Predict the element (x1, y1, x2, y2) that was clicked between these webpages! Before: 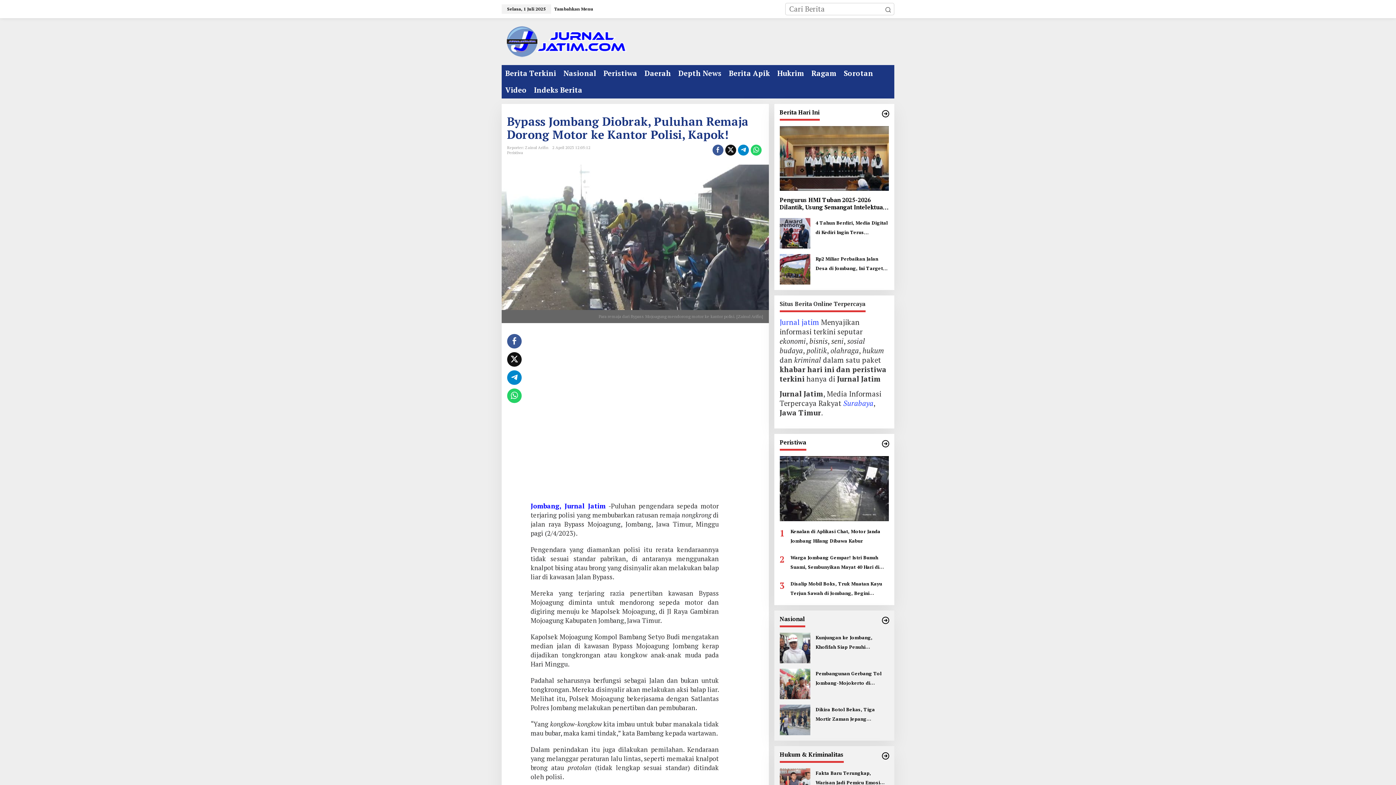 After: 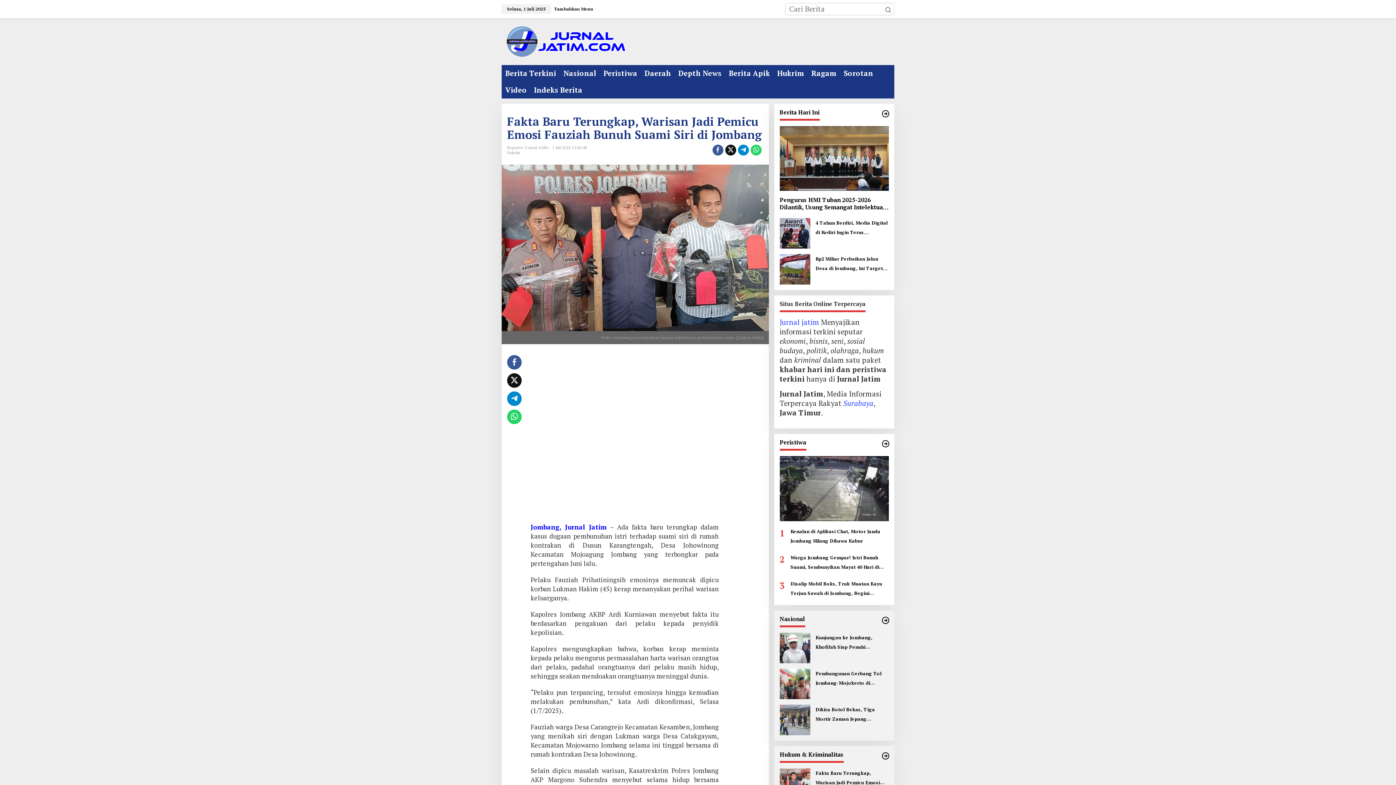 Action: bbox: (815, 768, 889, 787) label: Fakta Baru Terungkap, Warisan Jadi Pemicu Emosi Fauziah Bunuh Suami Siri di Jombang